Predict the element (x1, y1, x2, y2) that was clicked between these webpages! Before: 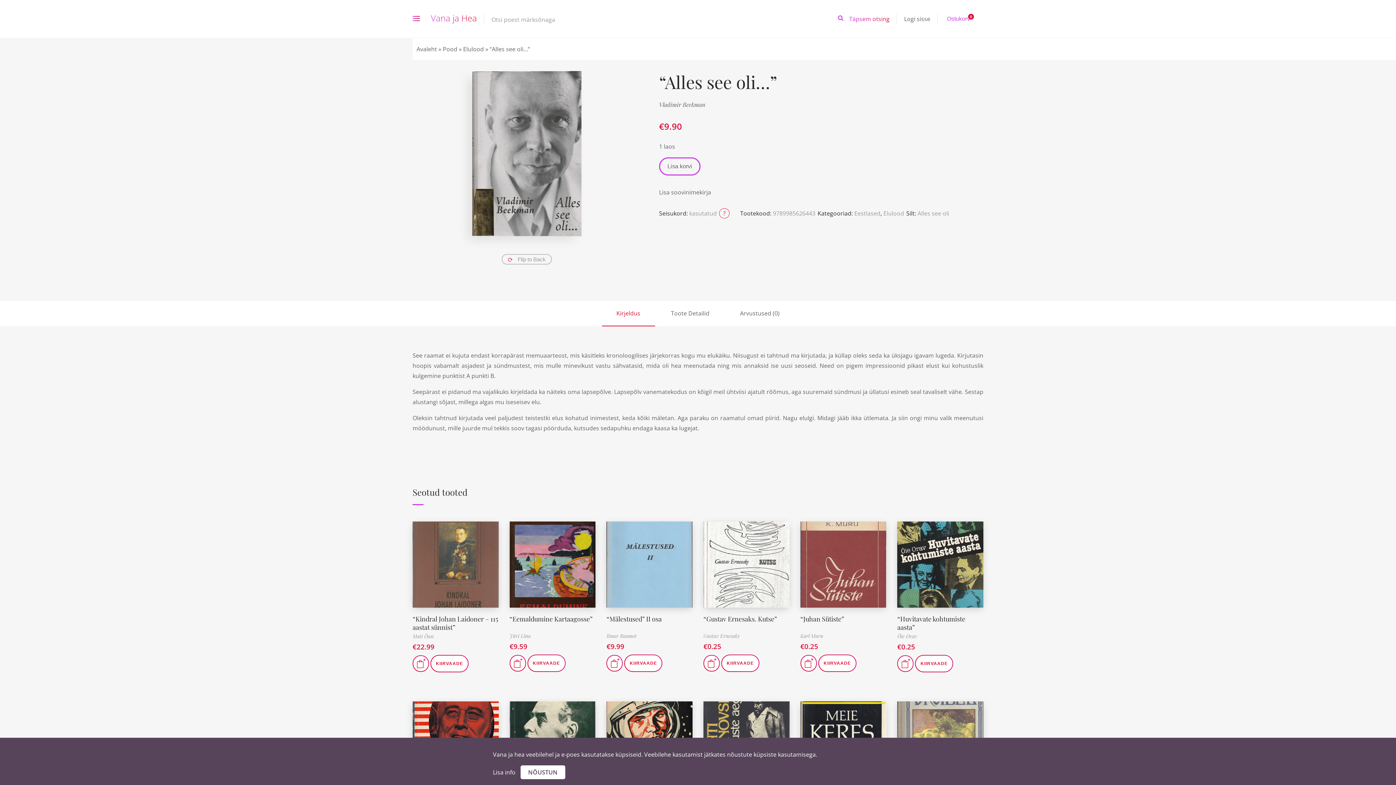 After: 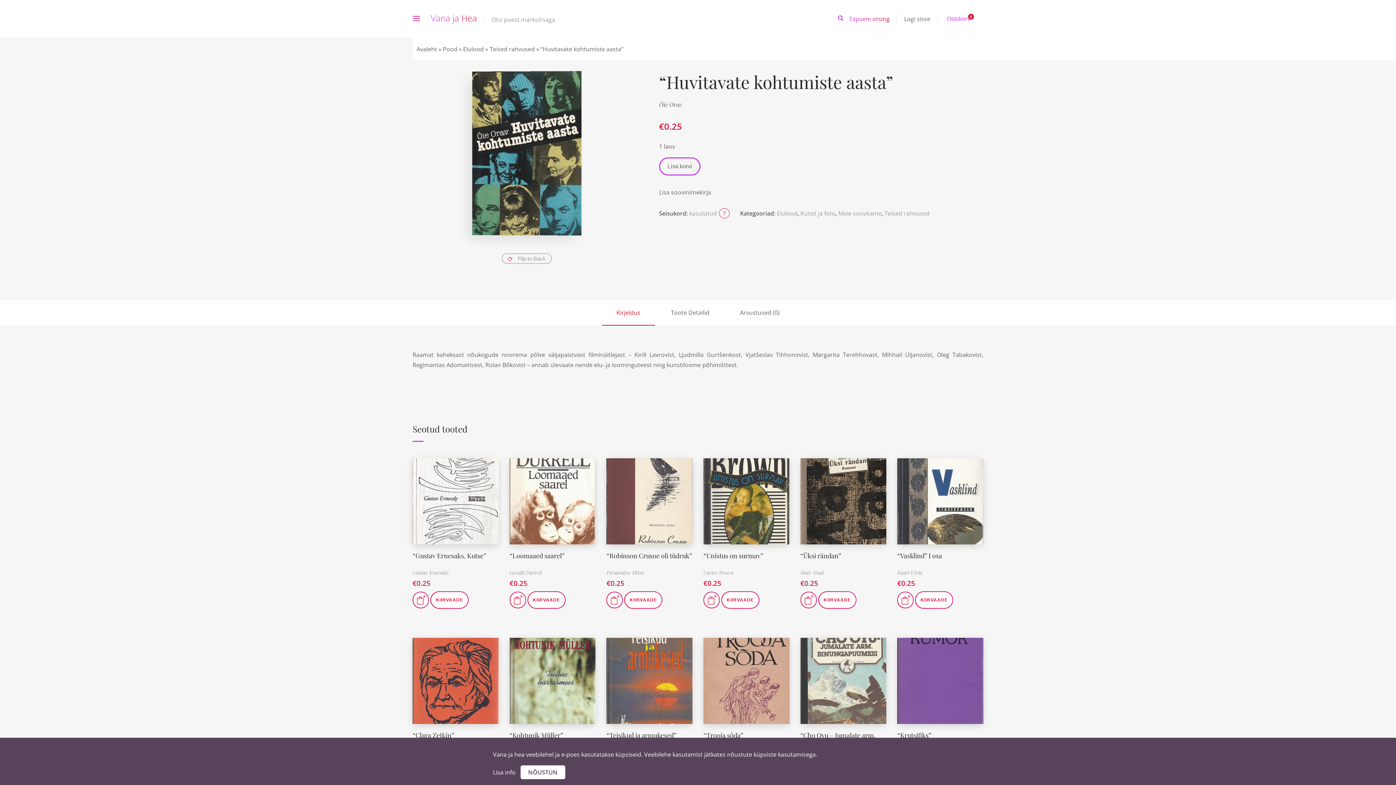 Action: label: “Huvitavate kohtumiste aasta” bbox: (897, 614, 965, 631)